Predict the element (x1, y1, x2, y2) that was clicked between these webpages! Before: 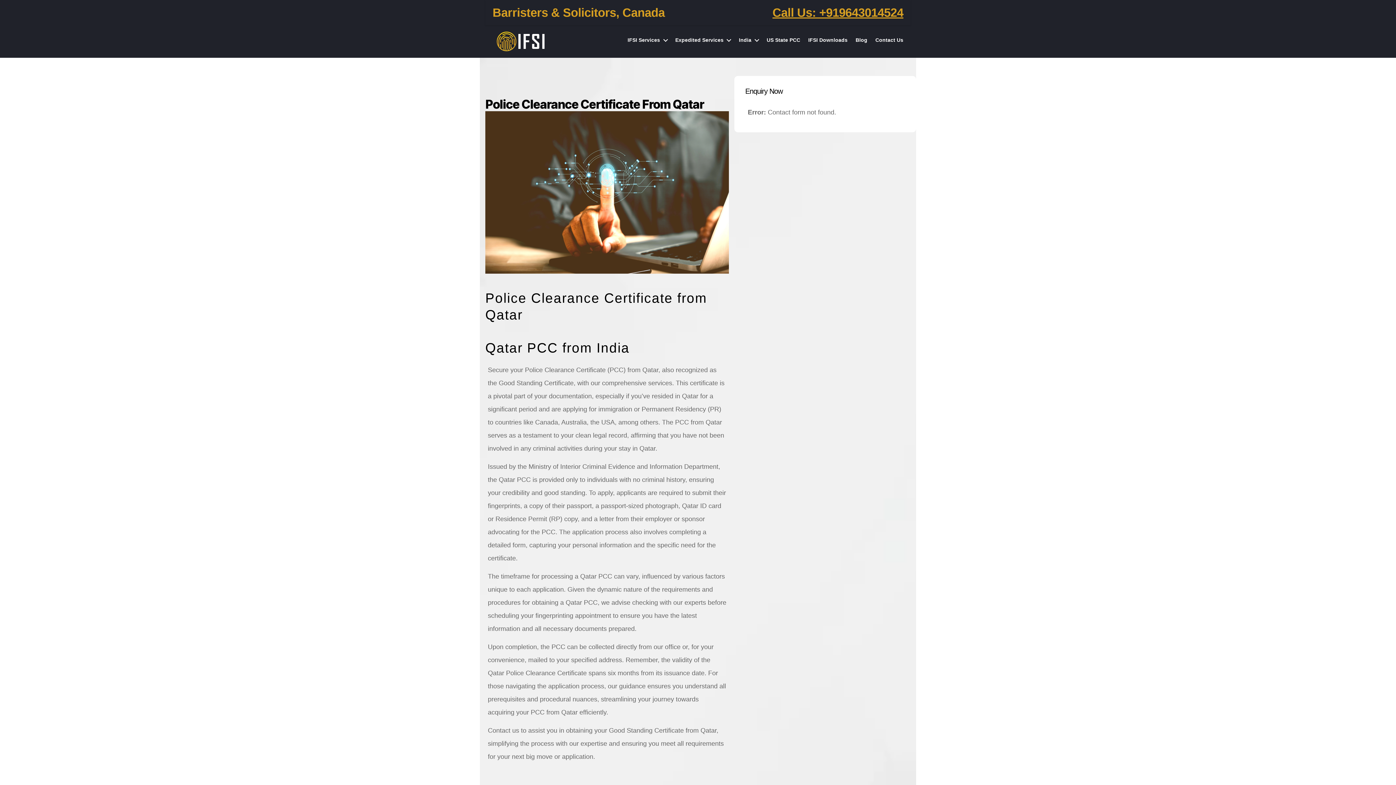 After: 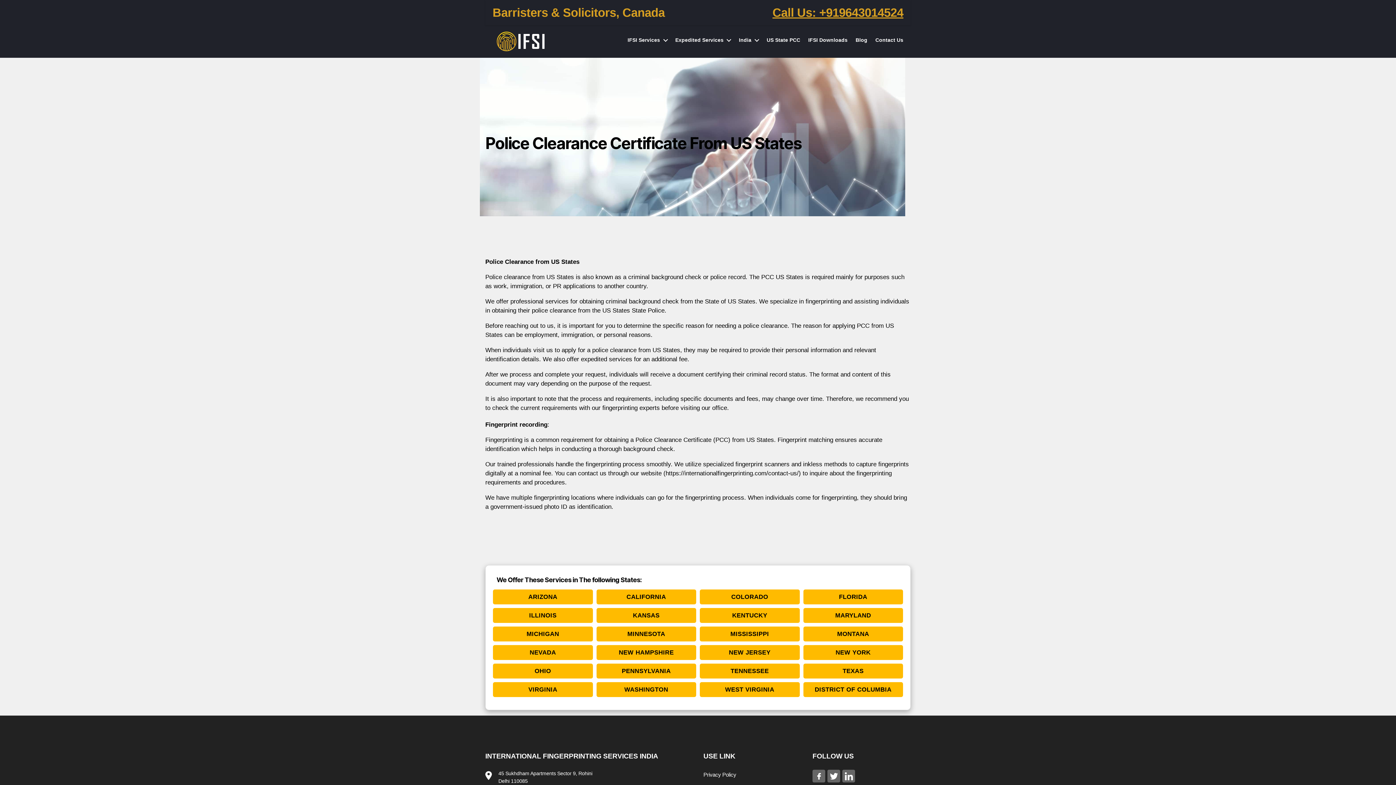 Action: label: US State PCC bbox: (766, 37, 800, 42)